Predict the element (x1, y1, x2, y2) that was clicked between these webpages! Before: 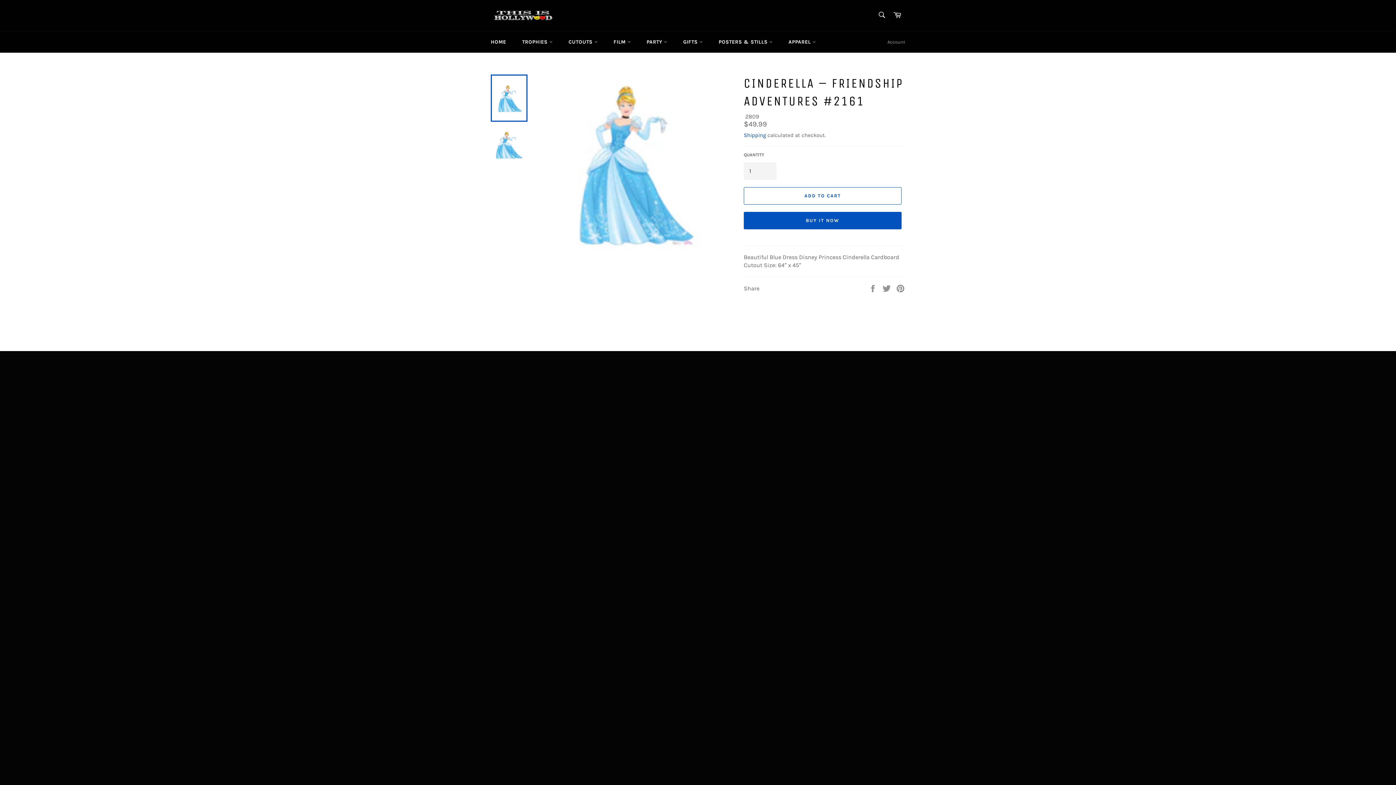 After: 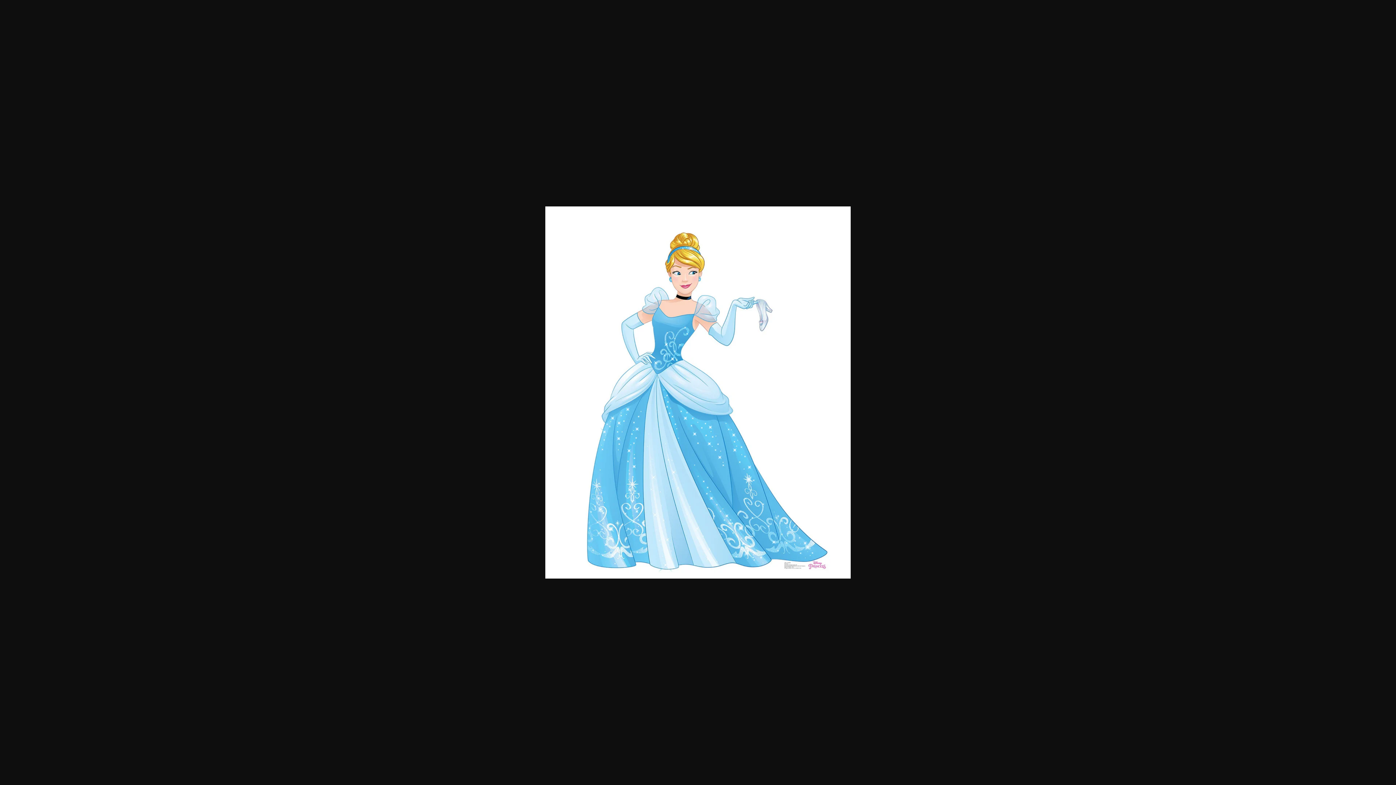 Action: bbox: (560, 74, 703, 249)